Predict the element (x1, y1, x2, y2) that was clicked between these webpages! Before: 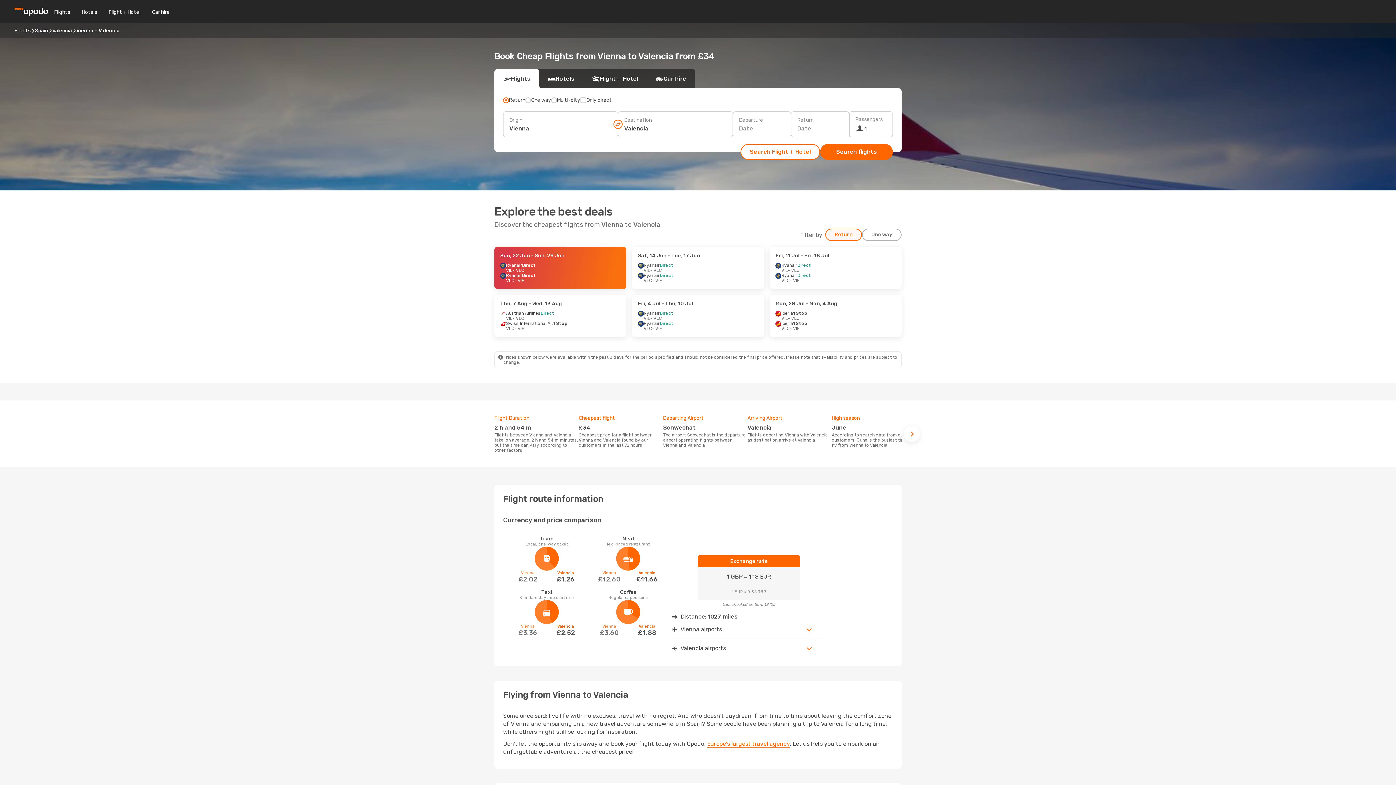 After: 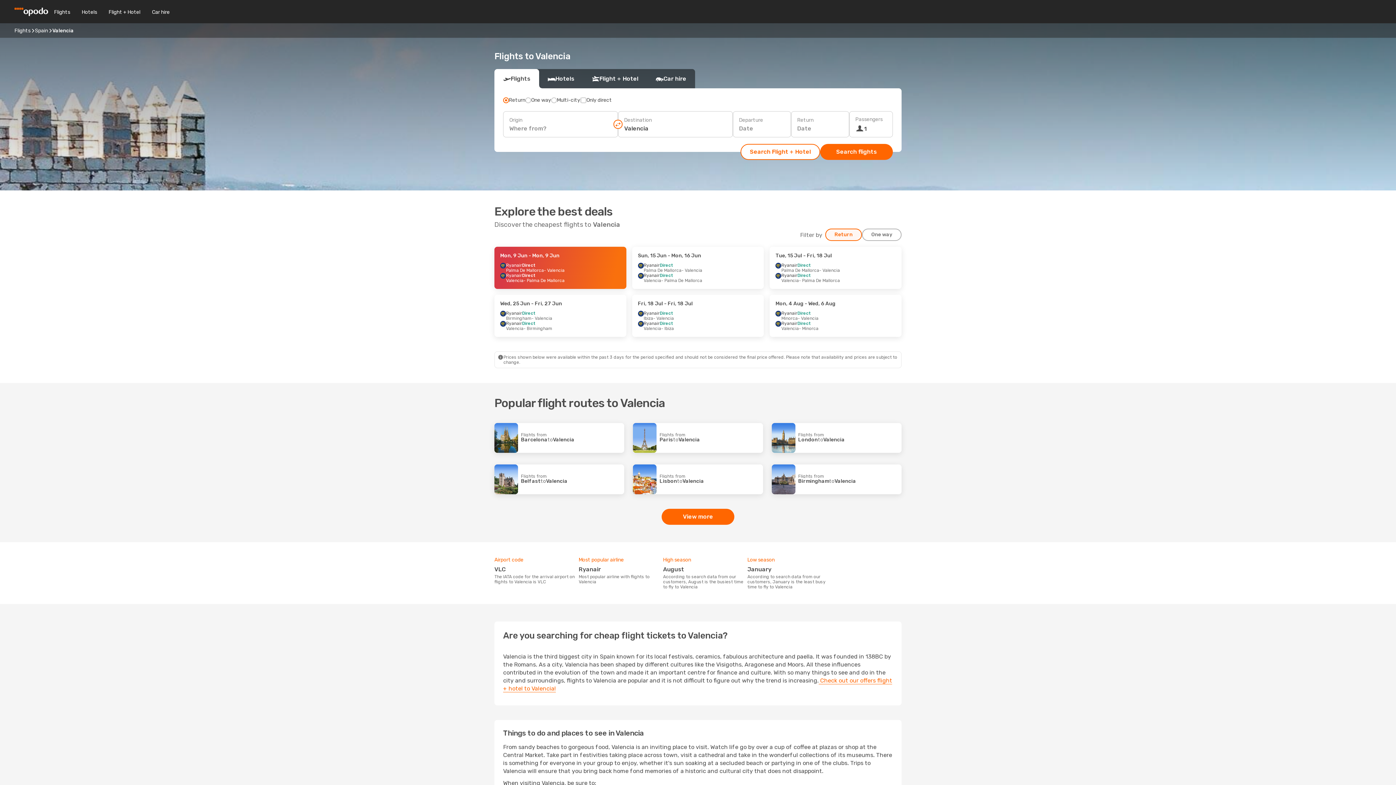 Action: bbox: (52, 27, 72, 33) label: Valencia